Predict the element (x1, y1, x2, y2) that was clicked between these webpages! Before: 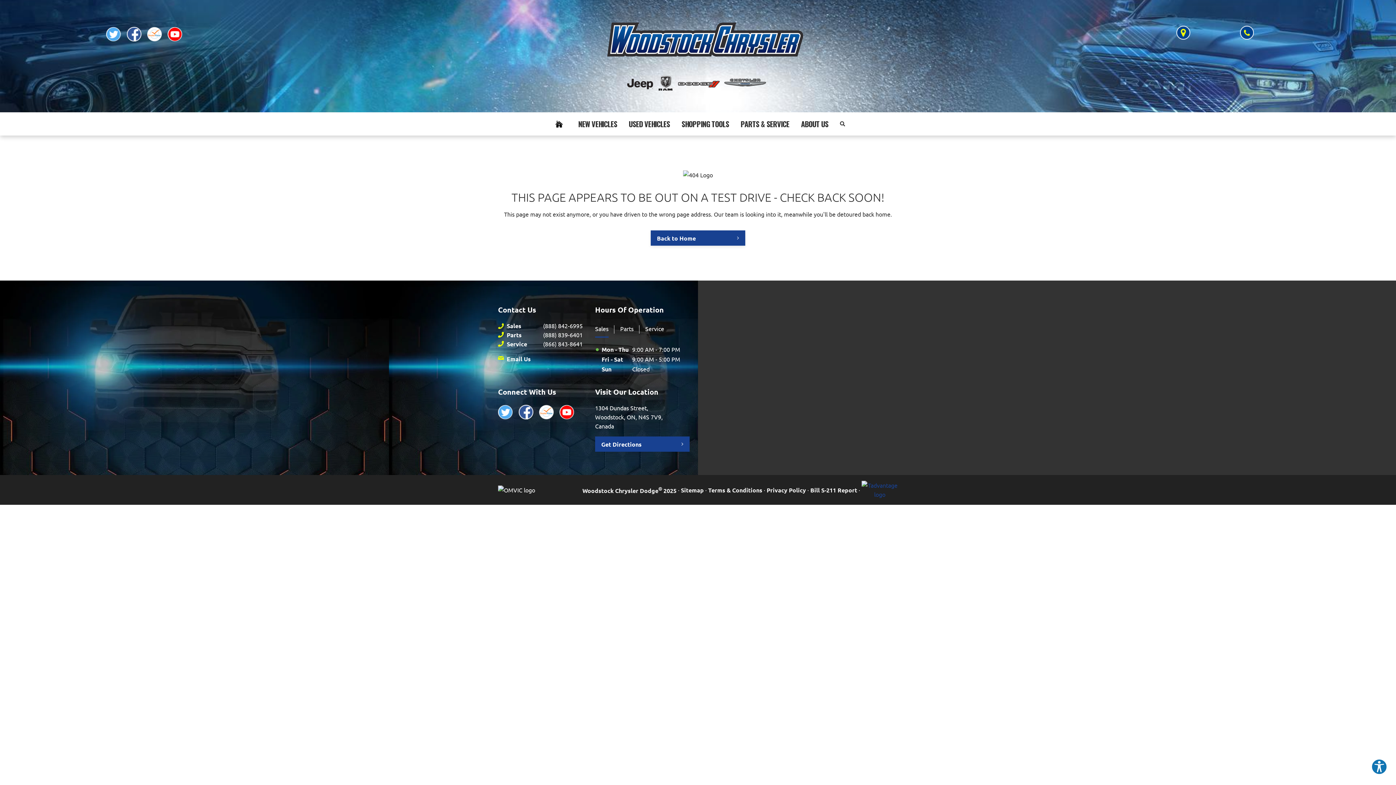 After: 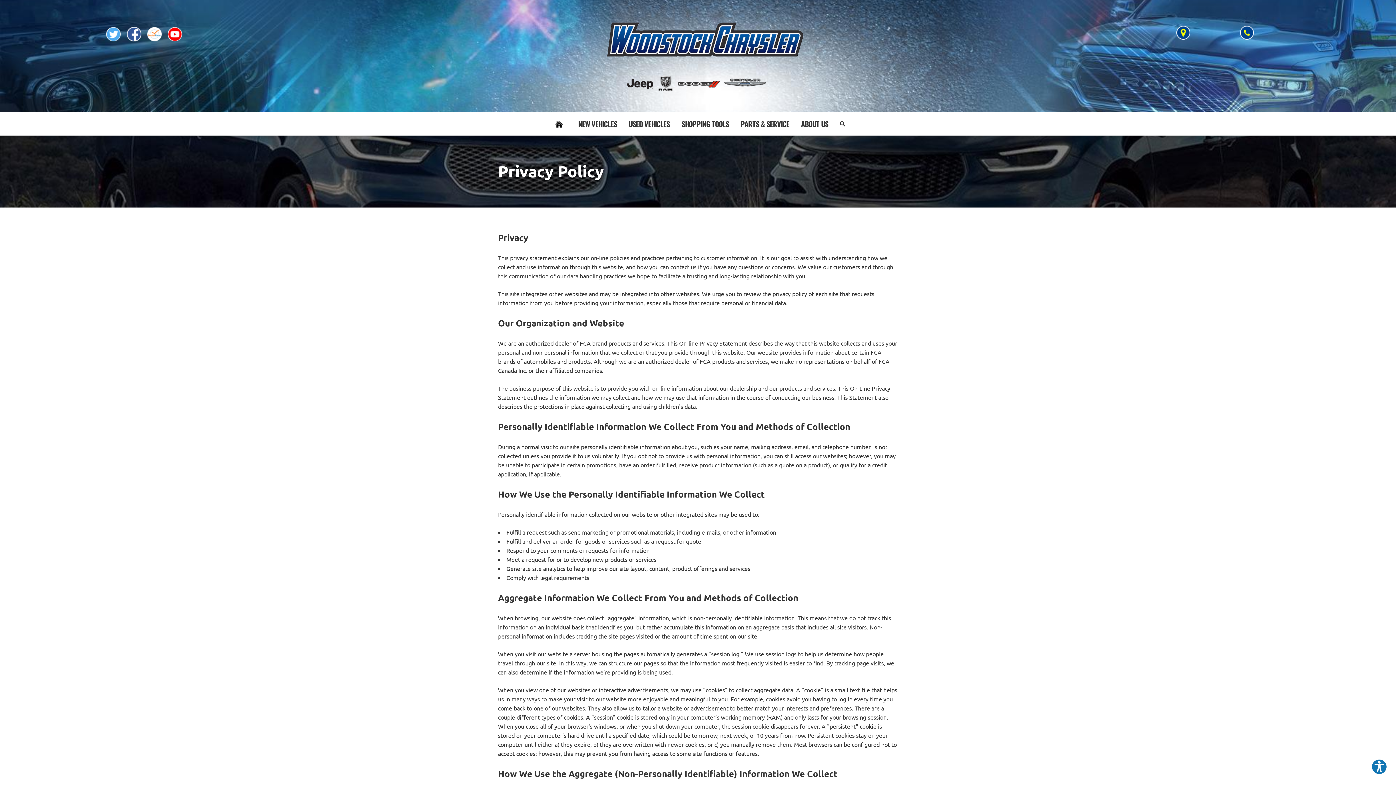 Action: bbox: (766, 485, 806, 494) label: Privacy Policy